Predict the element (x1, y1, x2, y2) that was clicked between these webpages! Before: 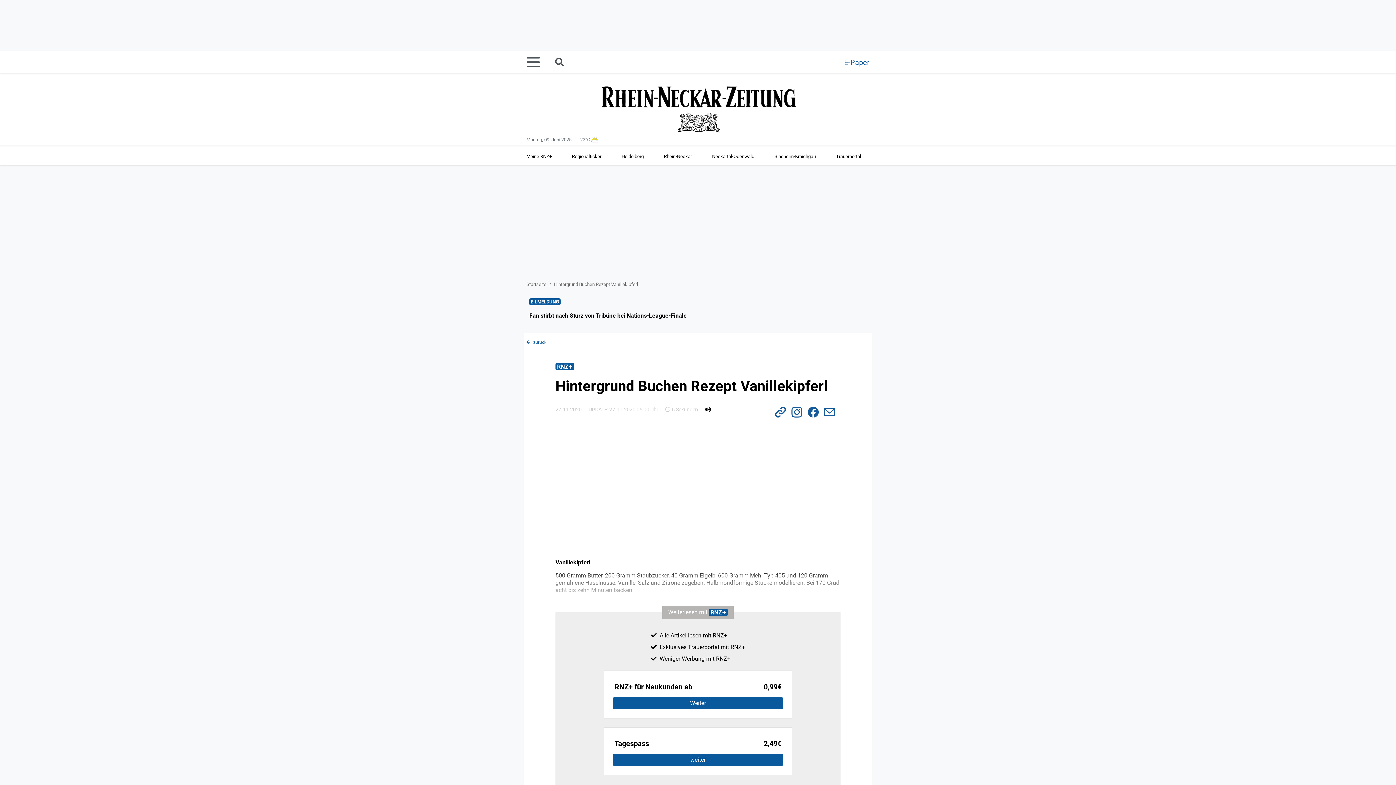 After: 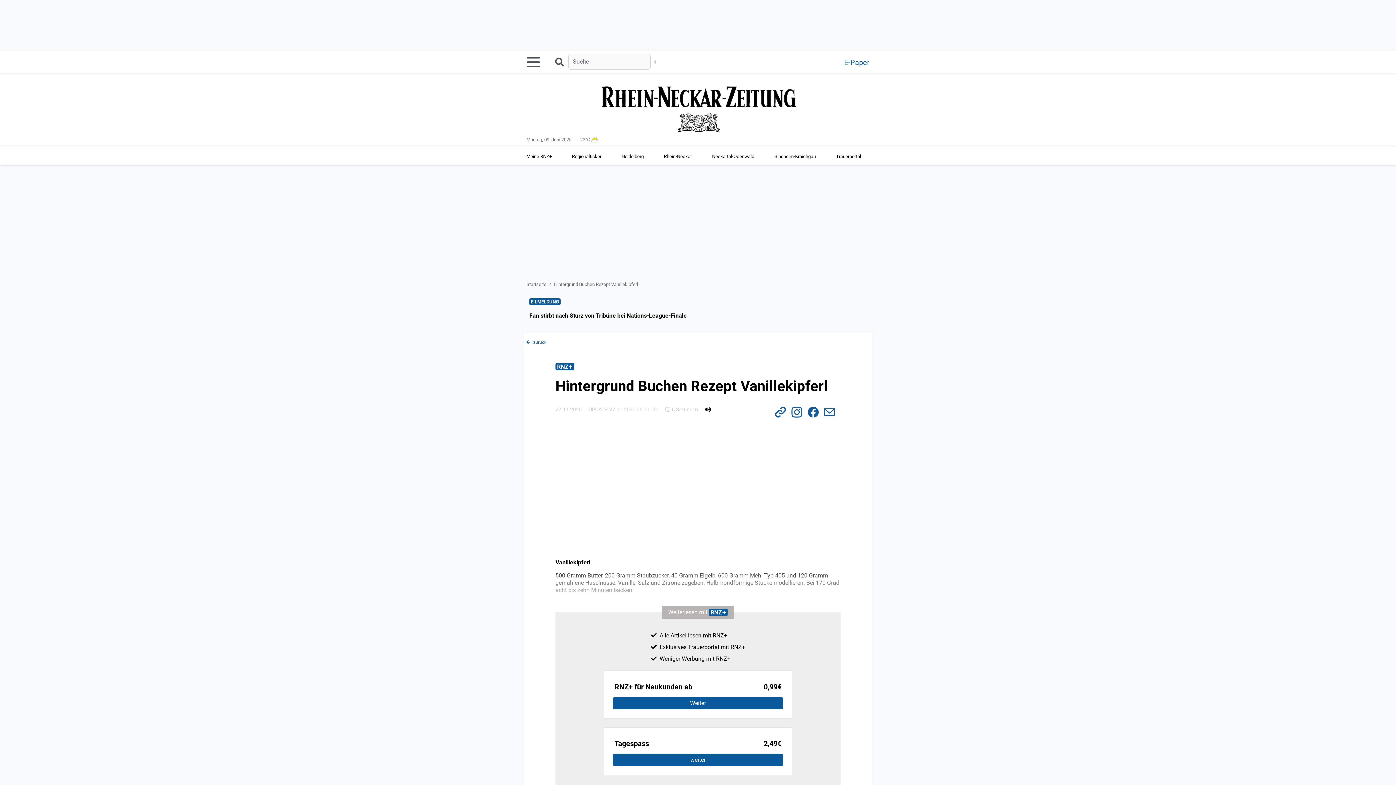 Action: label: Suche starten bbox: (554, 55, 568, 69)